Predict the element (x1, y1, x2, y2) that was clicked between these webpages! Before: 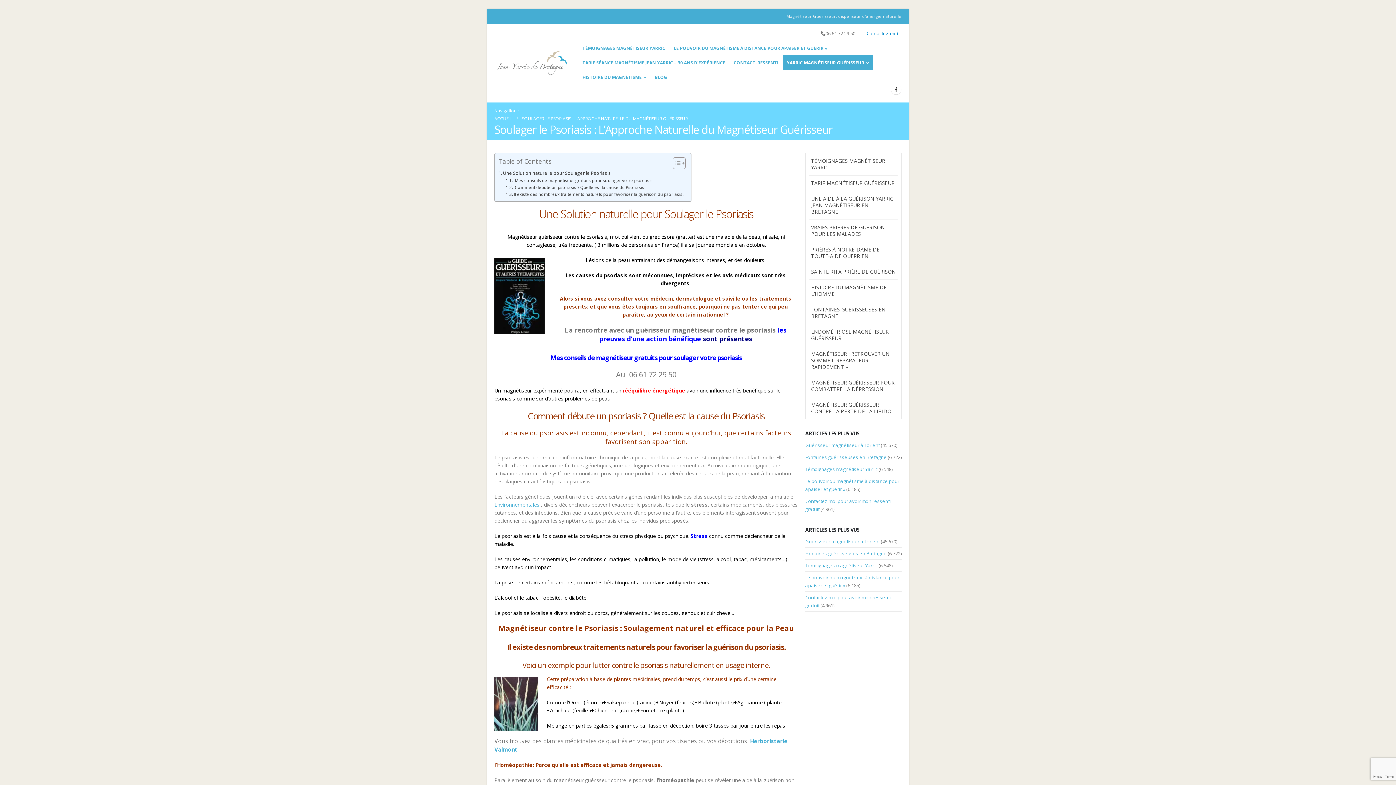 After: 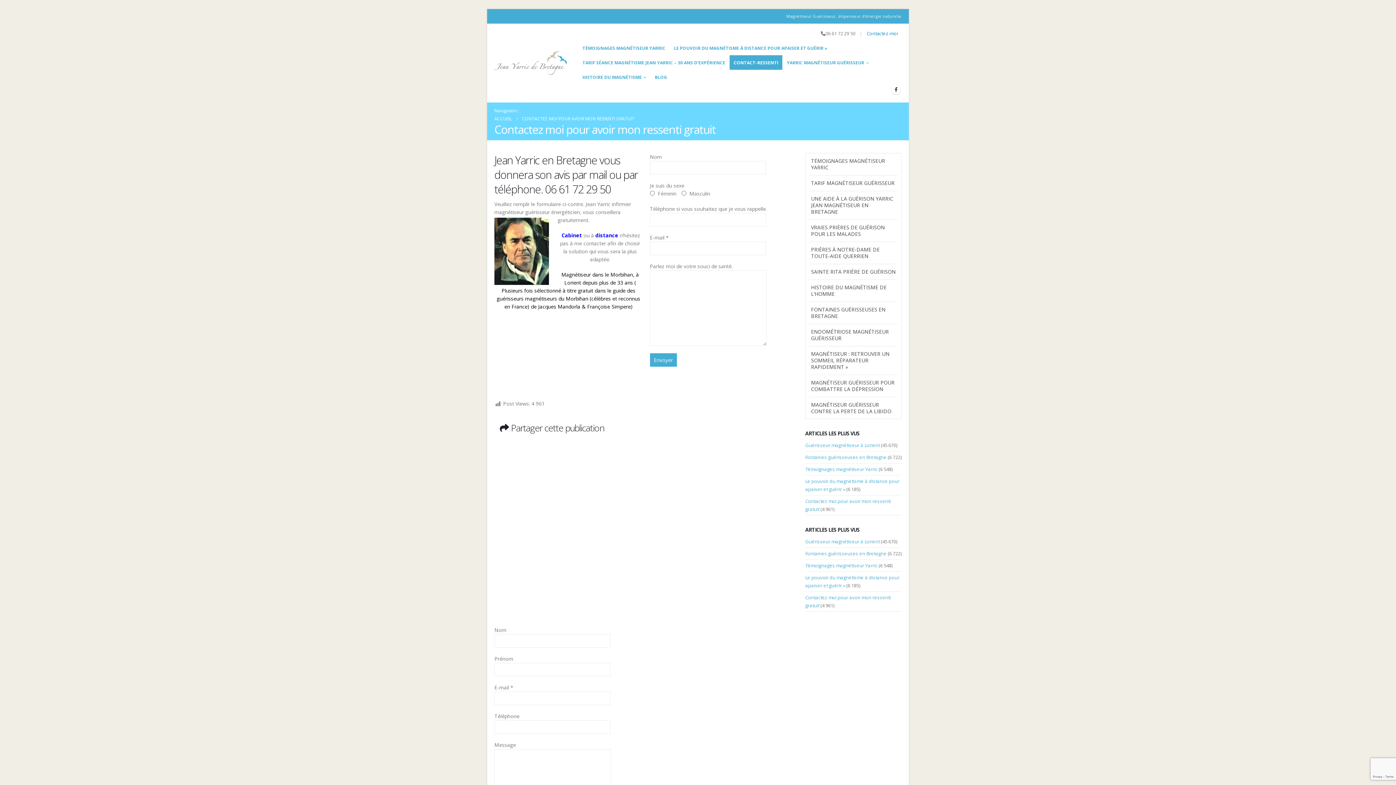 Action: bbox: (549, 353, 743, 362) label:  Mes conseils de magnétiseur gratuits pour soulager votre psoriasis 